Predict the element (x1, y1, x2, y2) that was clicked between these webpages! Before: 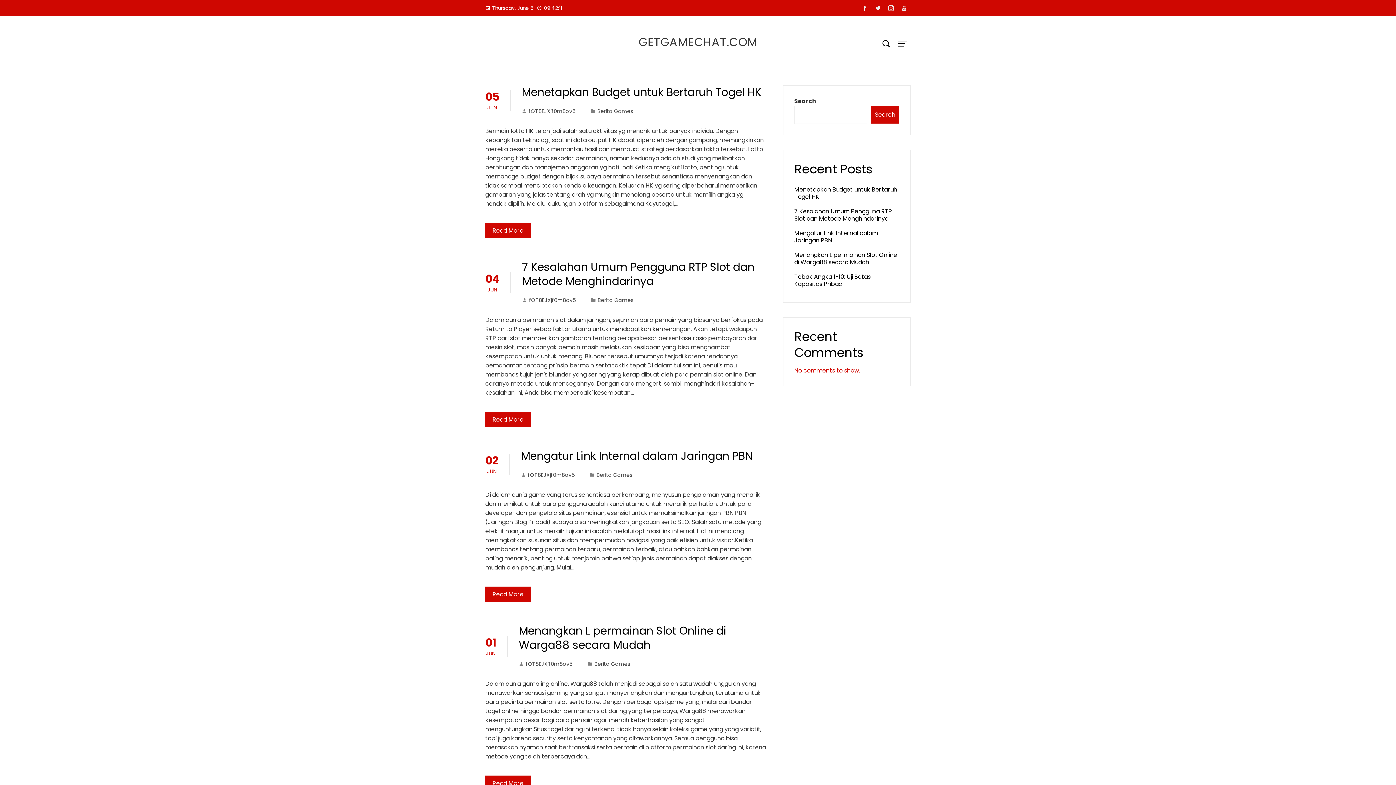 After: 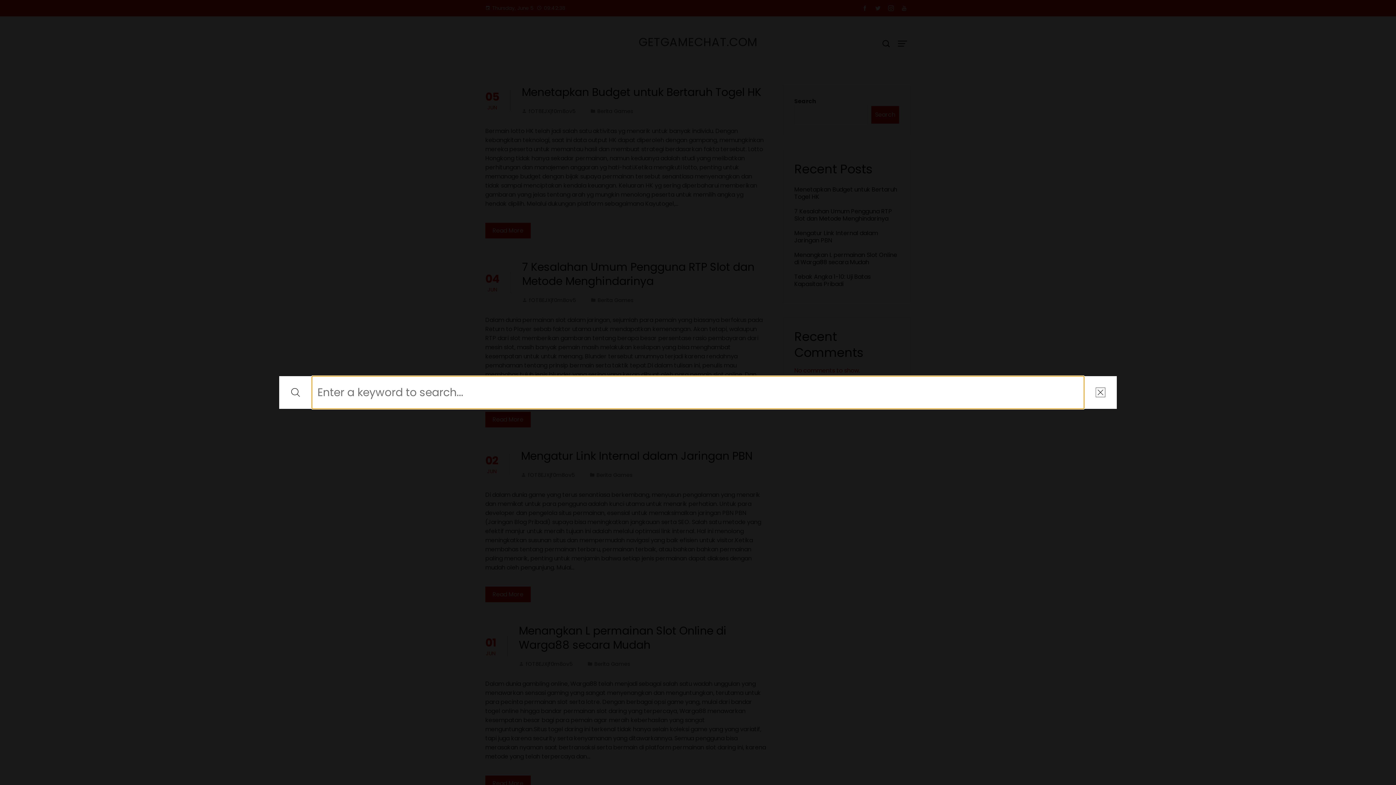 Action: bbox: (878, 34, 894, 53)